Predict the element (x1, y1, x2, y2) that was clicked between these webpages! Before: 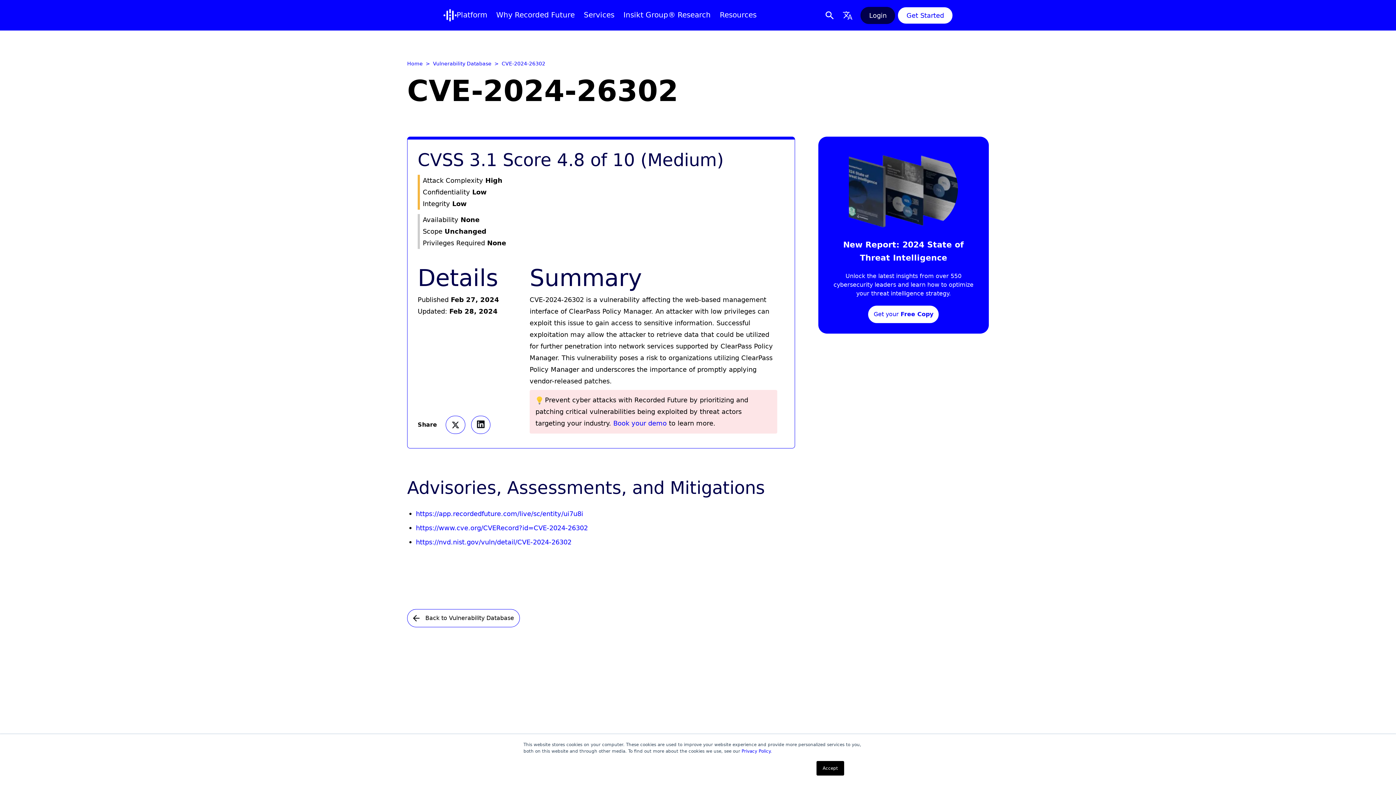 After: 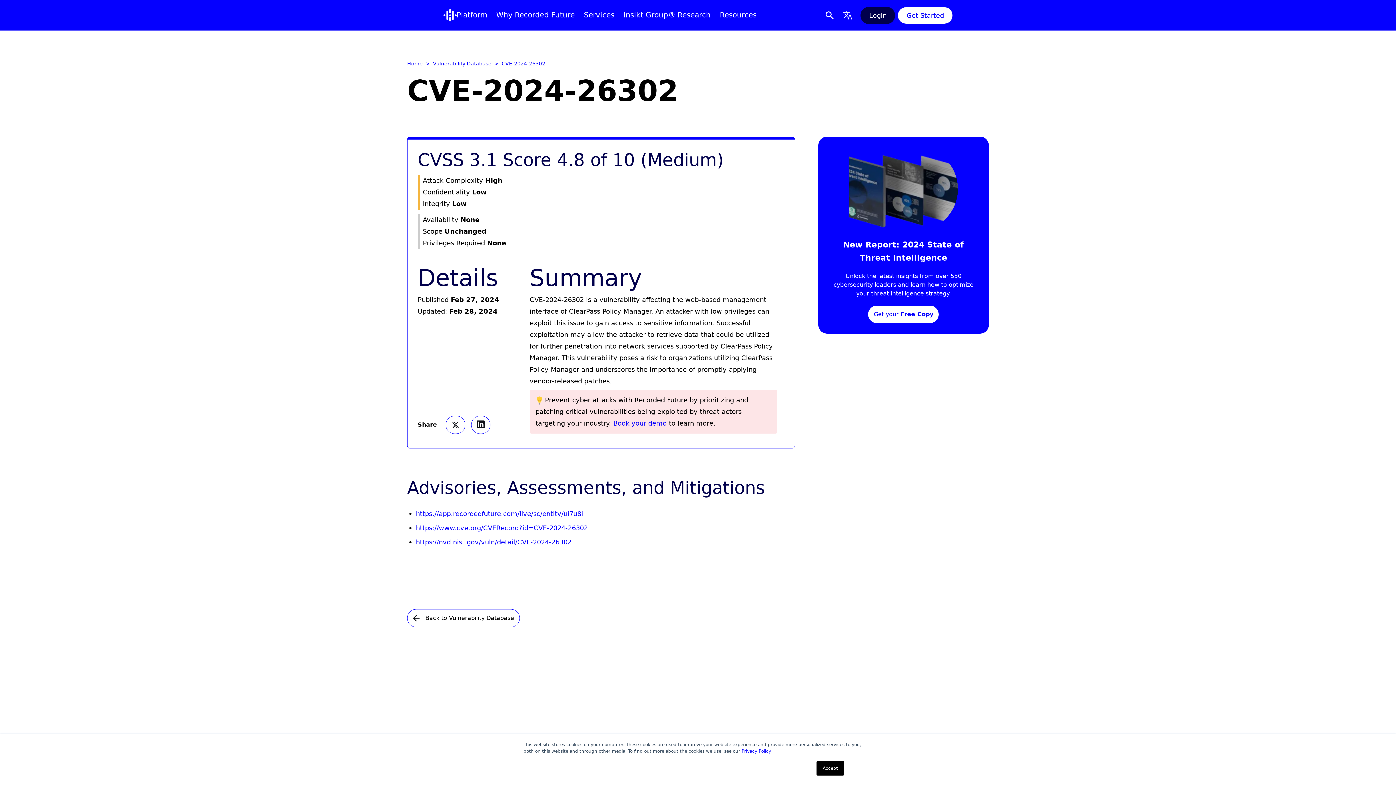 Action: label: New Report: 2024 State of Threat IntelligenceUnlock the latest insights from over 550 cybersecurity leaders and learn how to optimize your threat intelligence strategy.Get your Free Copy bbox: (818, 136, 989, 333)